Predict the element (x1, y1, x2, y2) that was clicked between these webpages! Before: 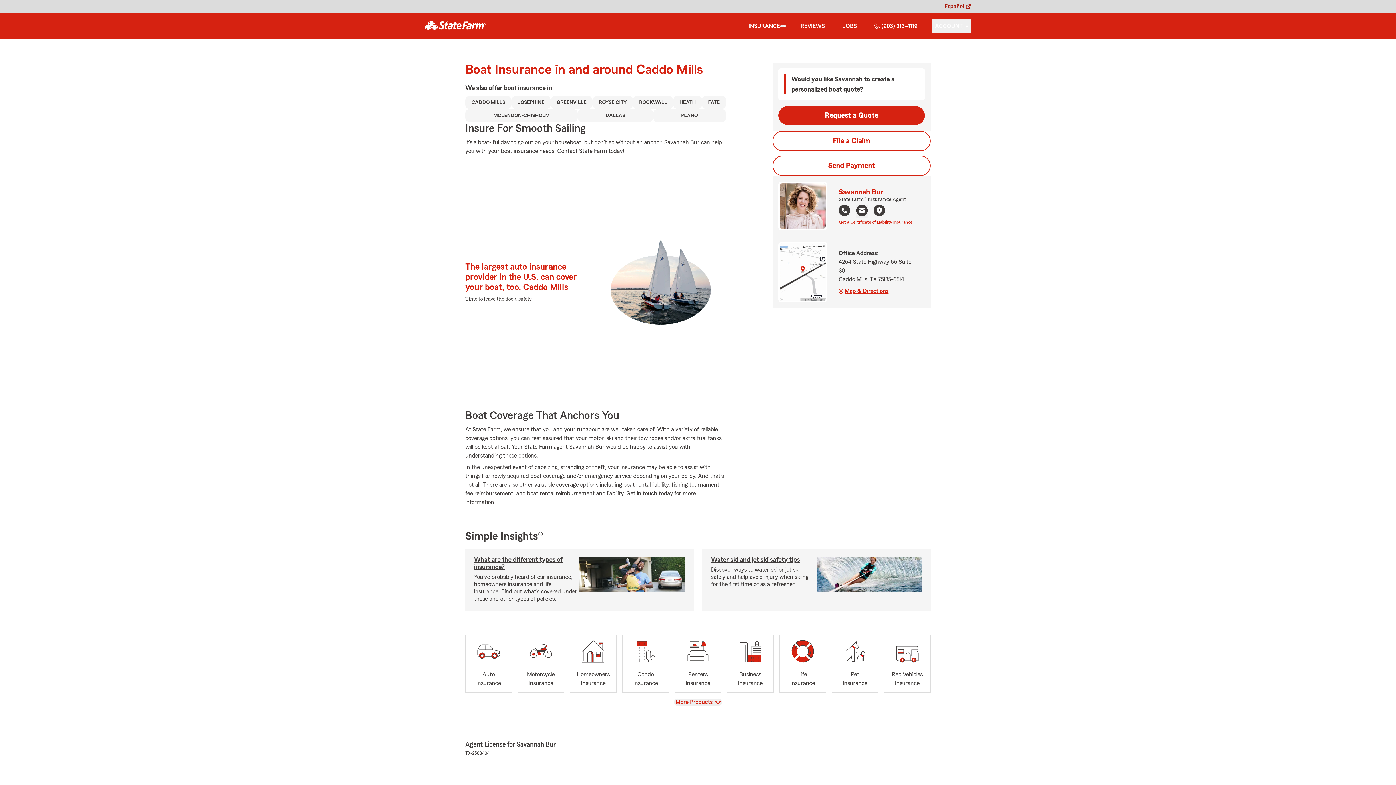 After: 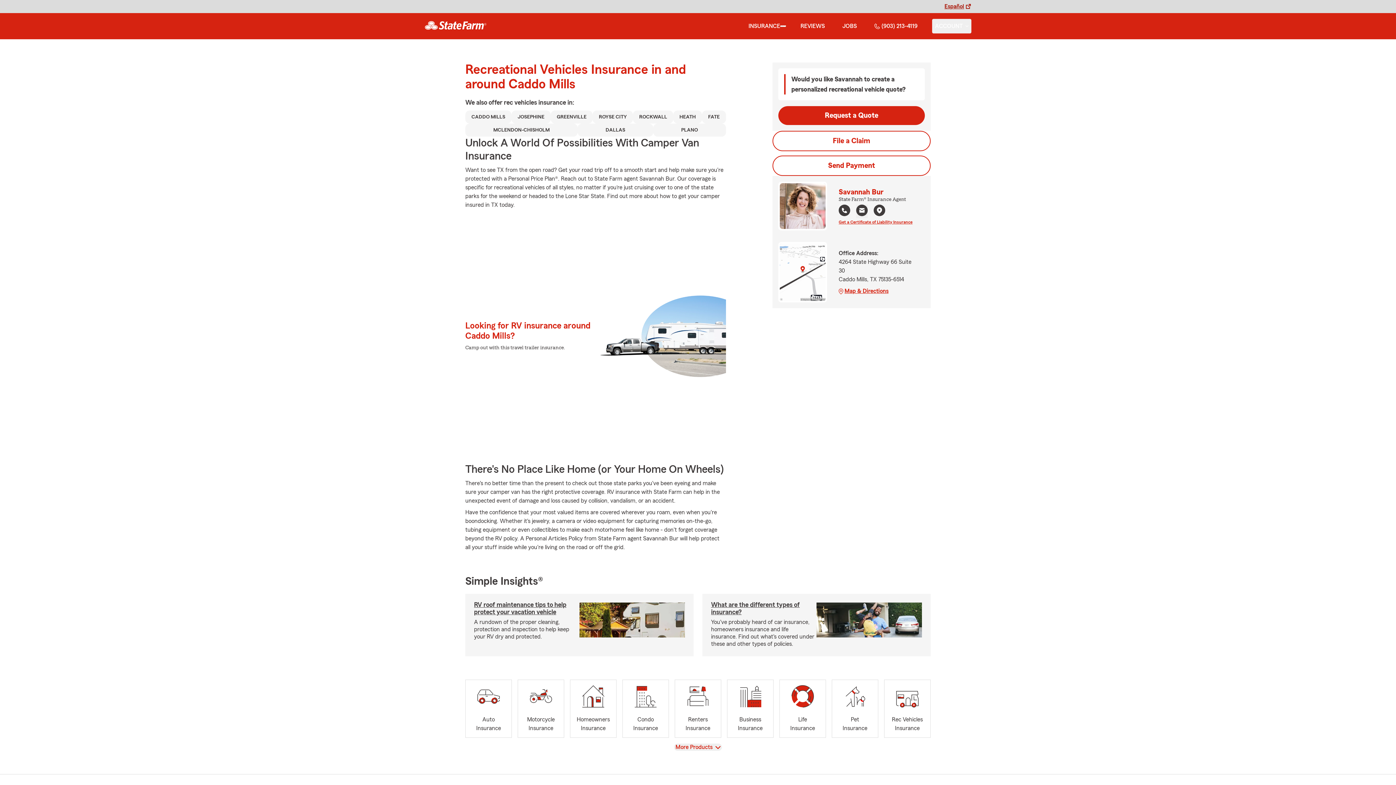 Action: label: Rec Vehicles
Insurance bbox: (884, 634, 930, 693)